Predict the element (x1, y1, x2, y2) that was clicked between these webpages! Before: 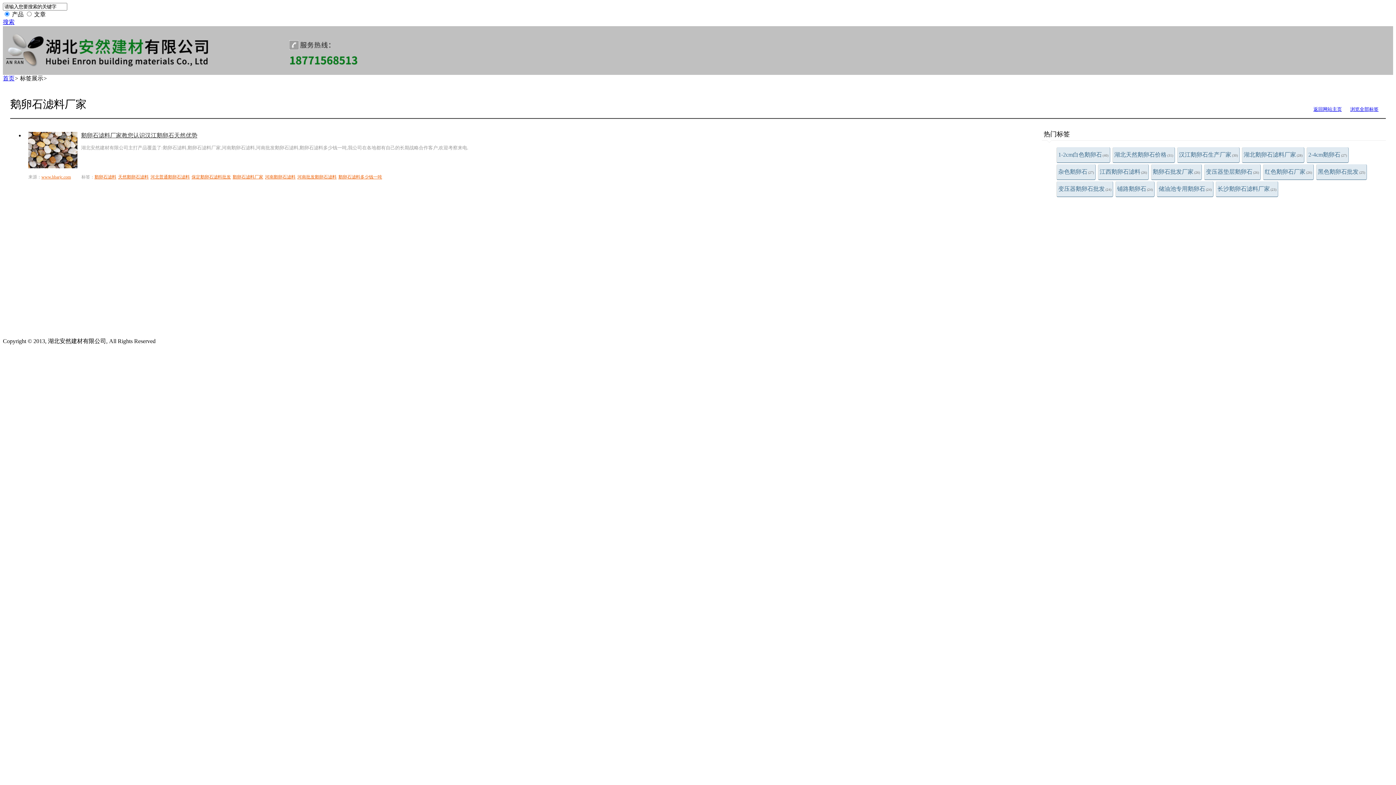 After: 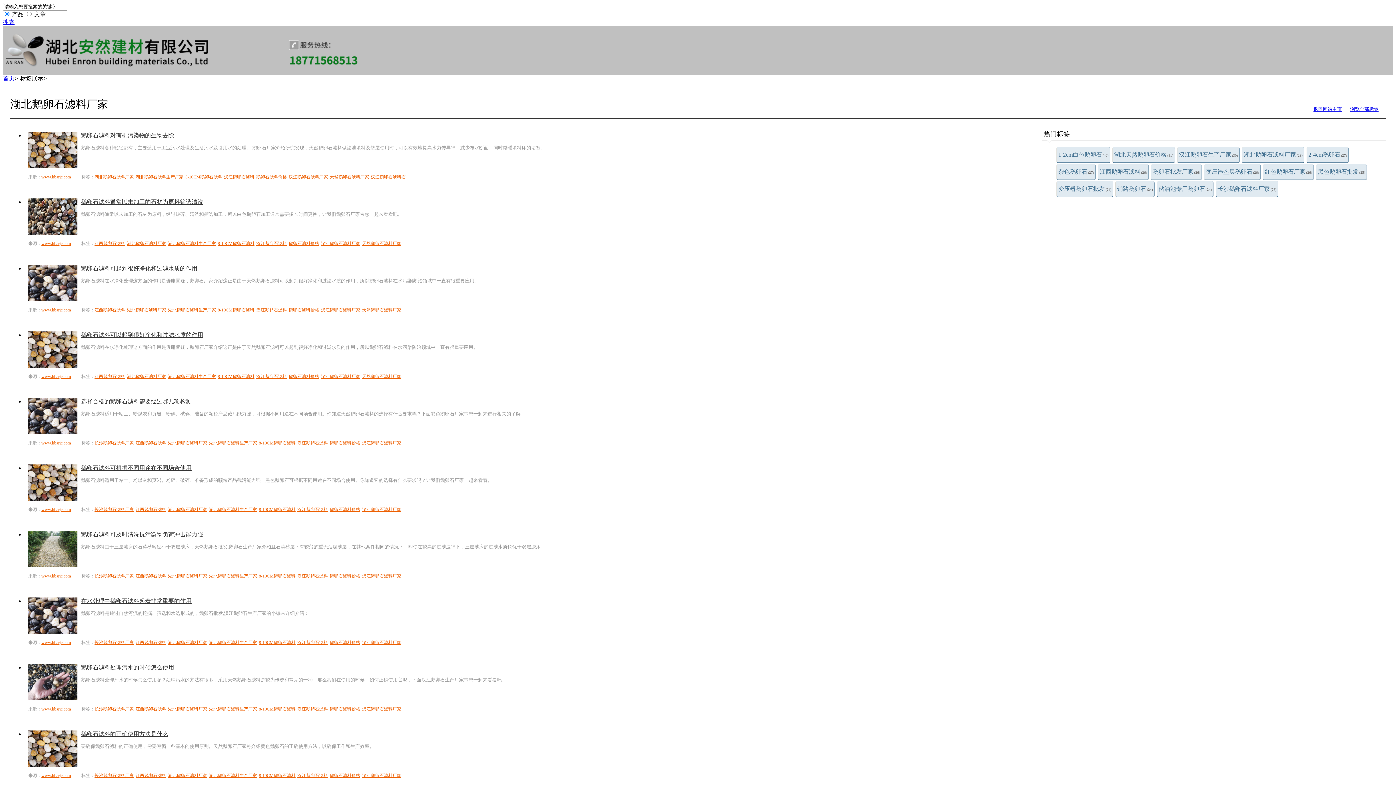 Action: label: 湖北鹅卵石滤料厂家(28) bbox: (1242, 147, 1304, 162)